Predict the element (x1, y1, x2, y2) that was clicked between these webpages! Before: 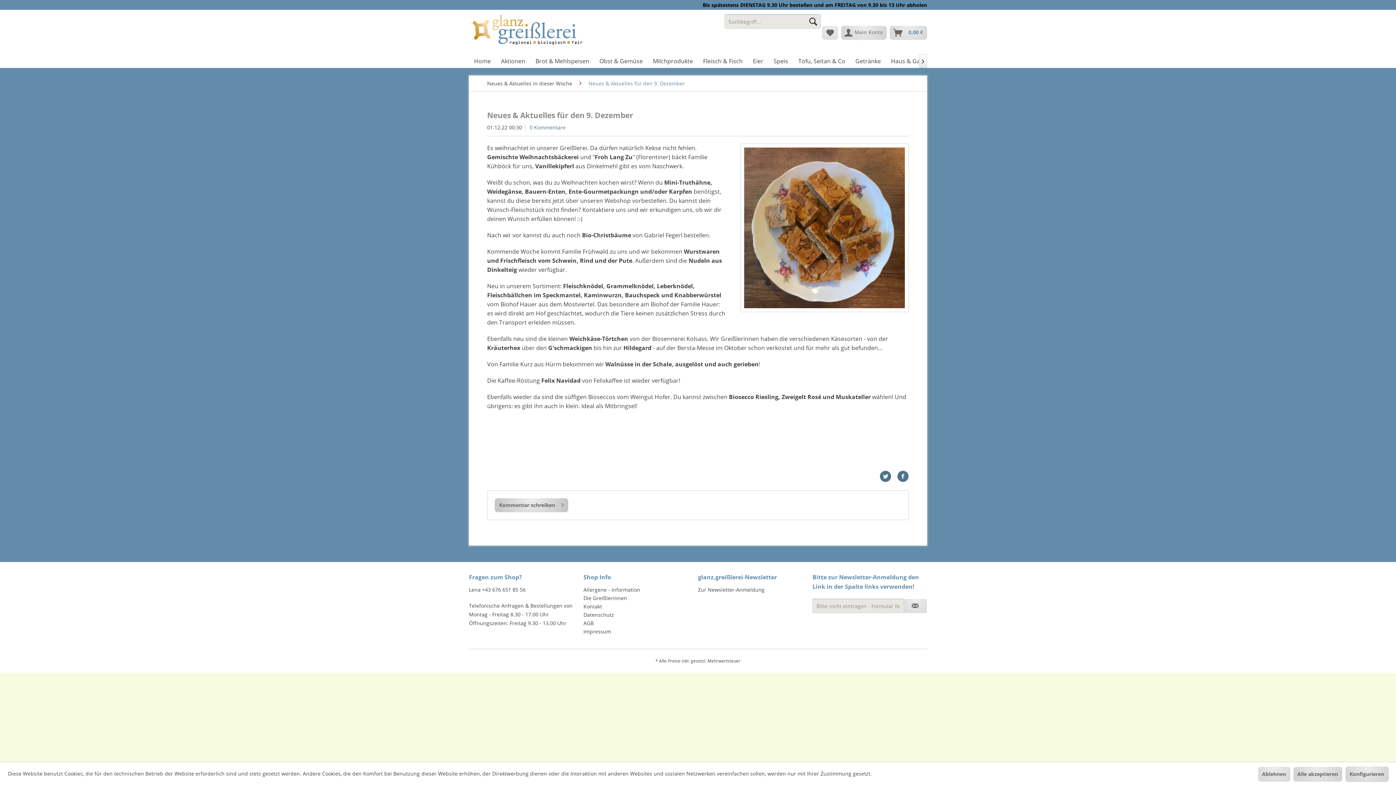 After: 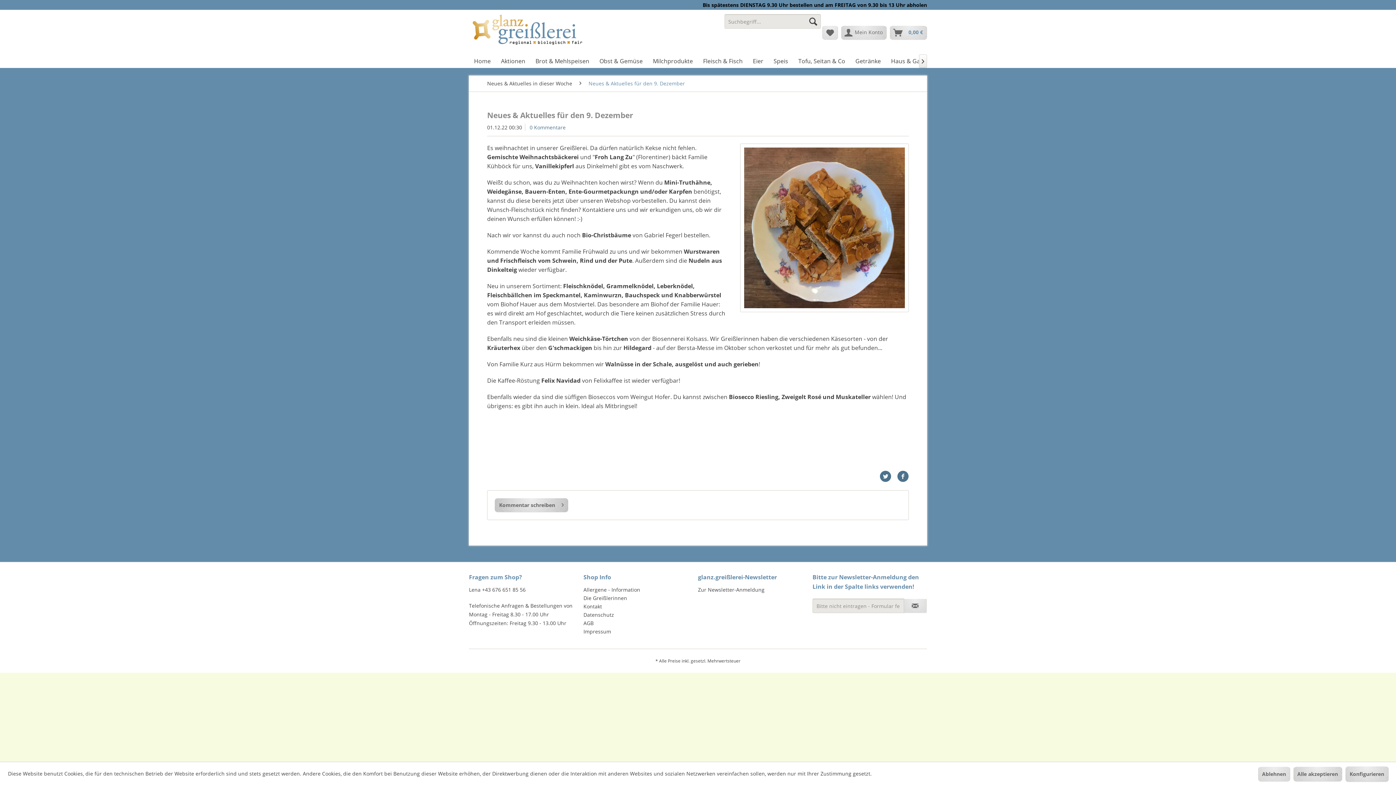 Action: bbox: (897, 470, 909, 482)